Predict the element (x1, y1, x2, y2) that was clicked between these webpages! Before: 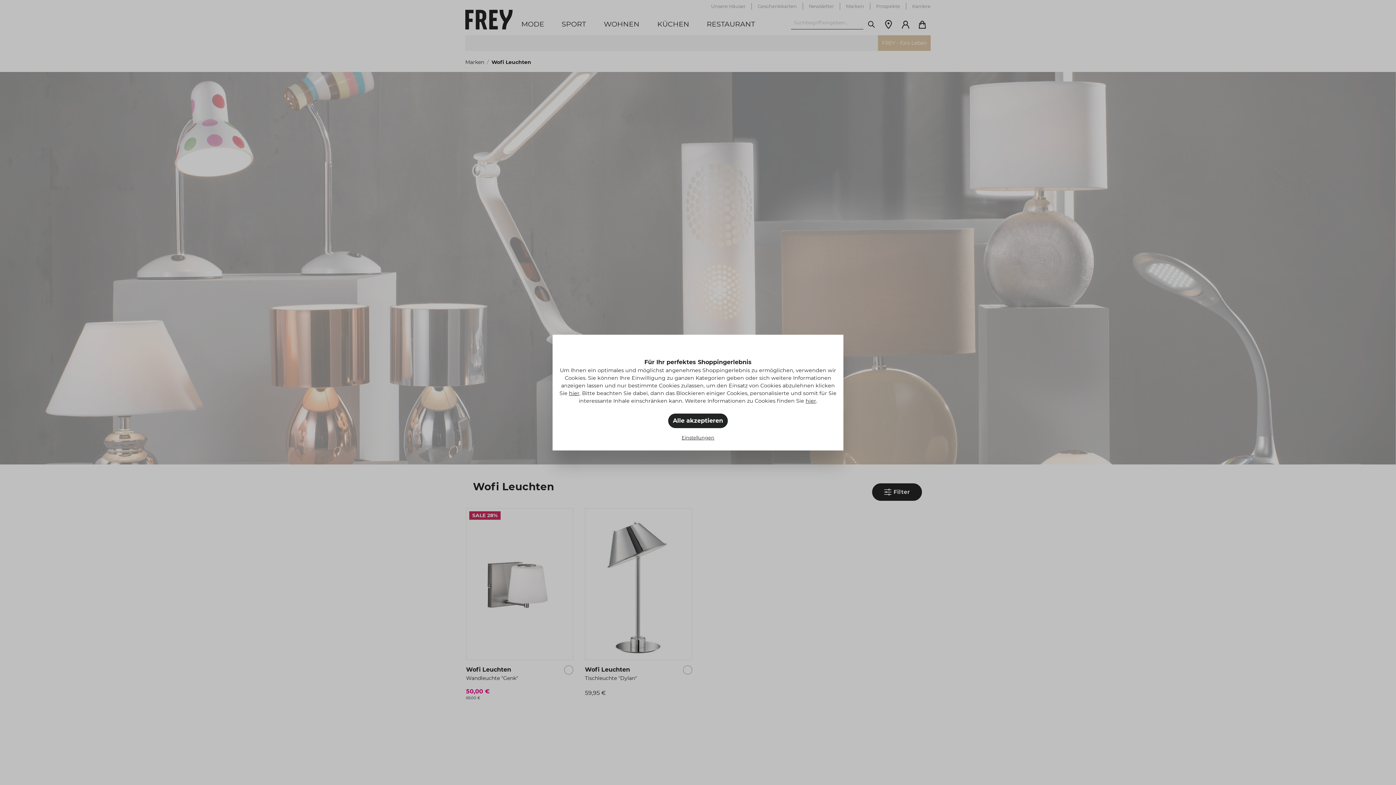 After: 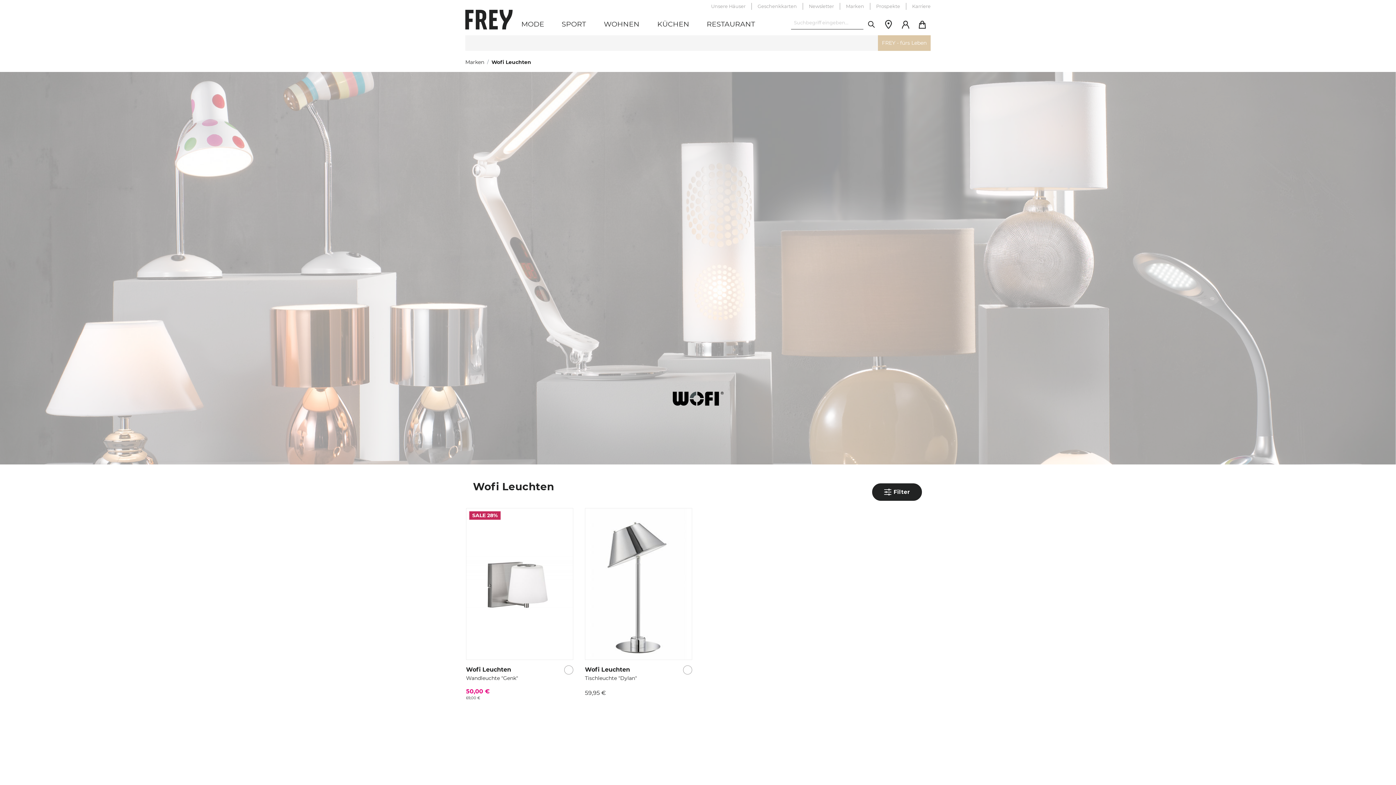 Action: label: hier bbox: (569, 389, 579, 397)